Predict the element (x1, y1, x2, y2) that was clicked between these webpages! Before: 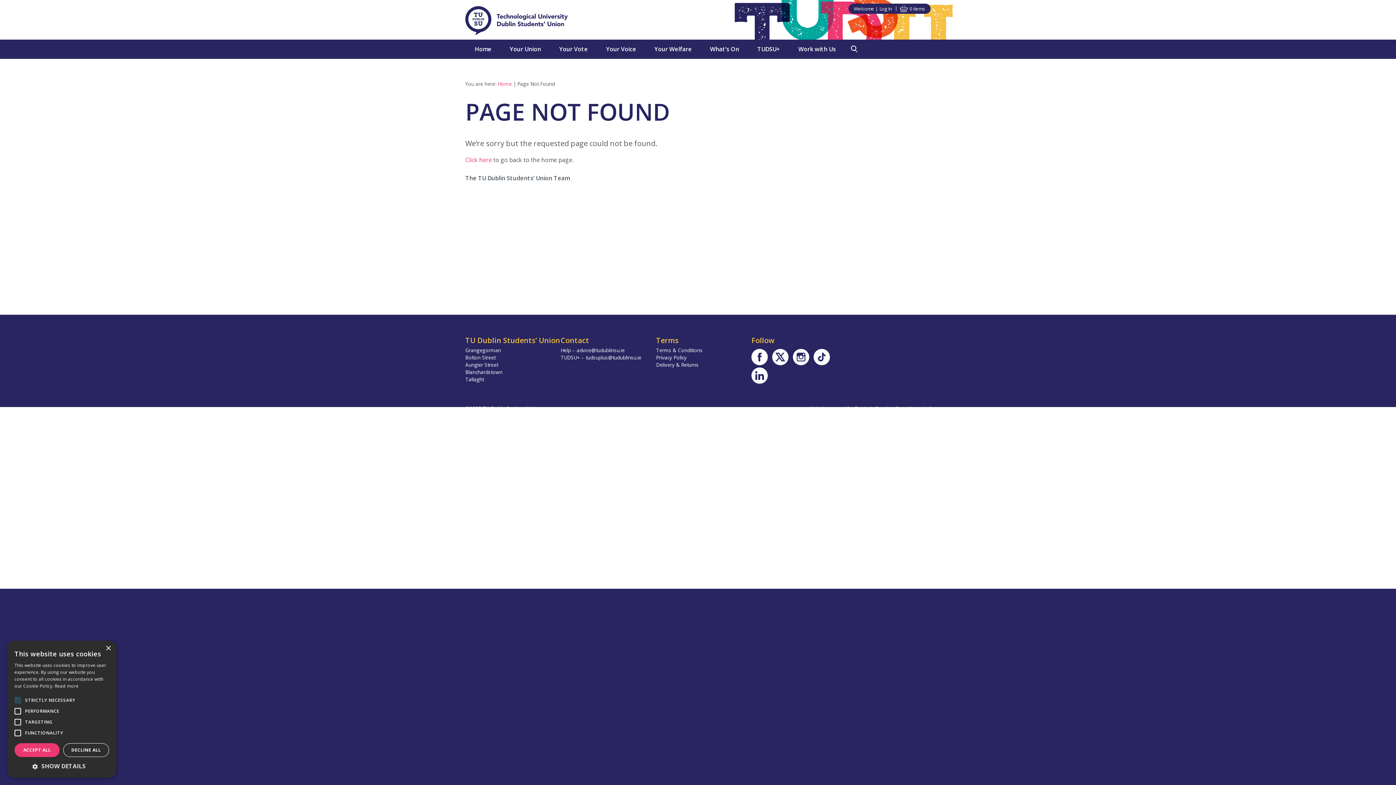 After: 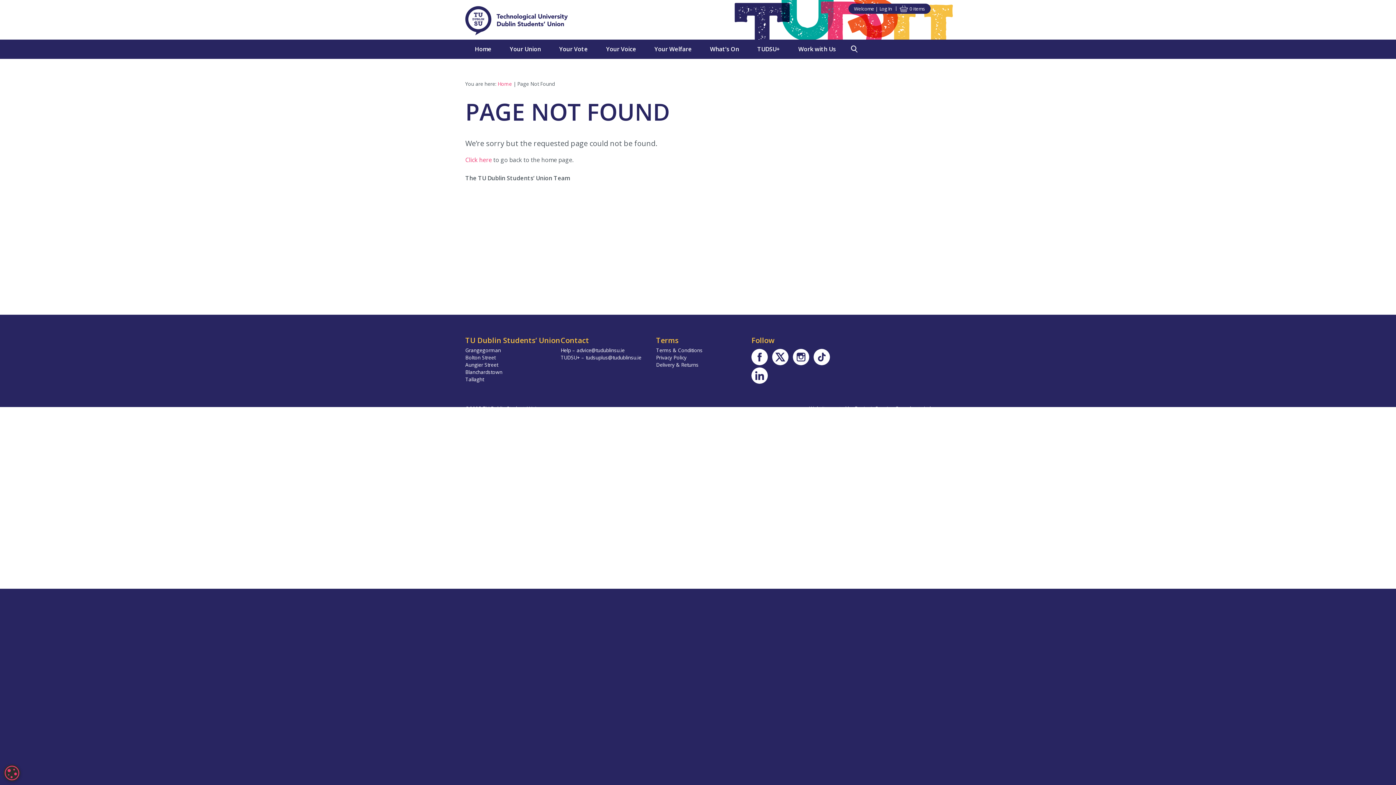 Action: bbox: (63, 743, 109, 757) label: DECLINE ALL